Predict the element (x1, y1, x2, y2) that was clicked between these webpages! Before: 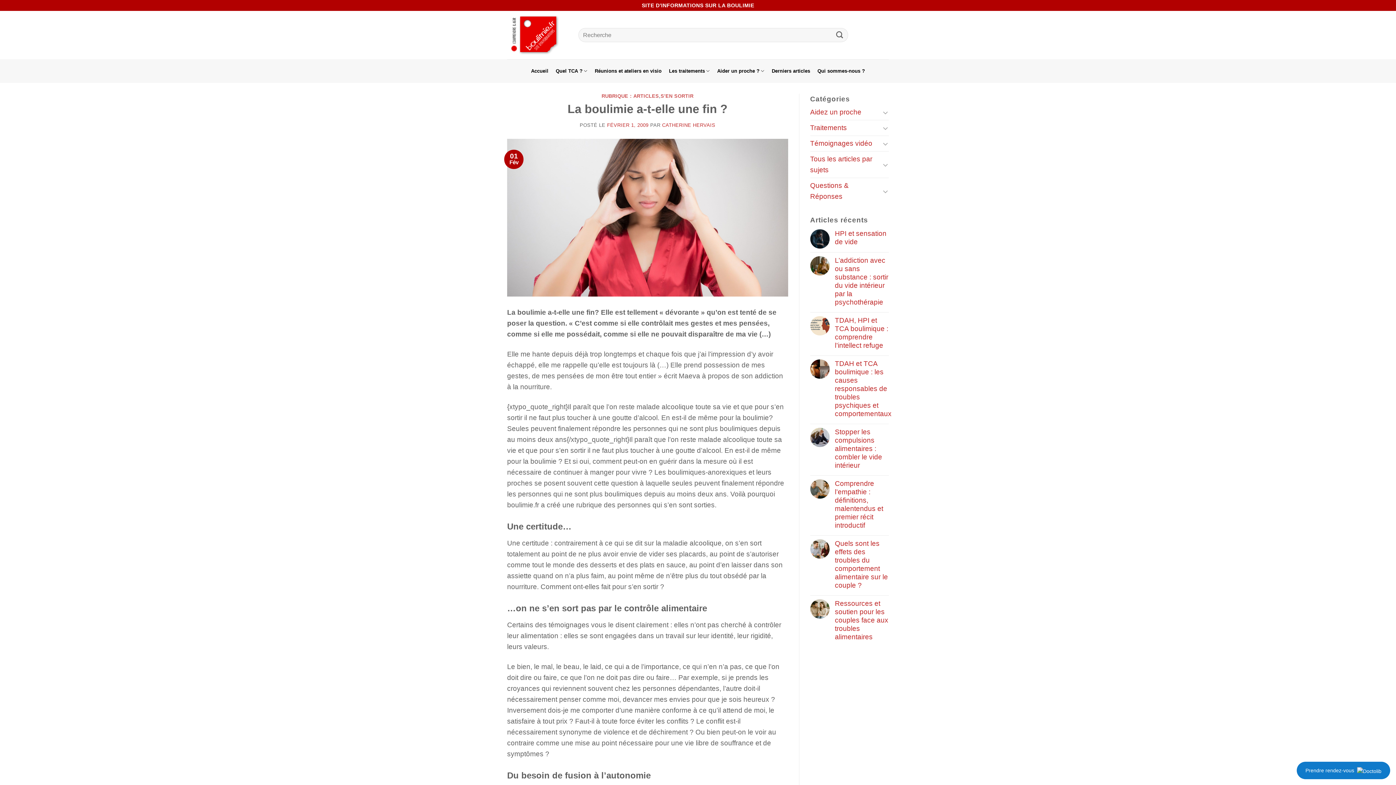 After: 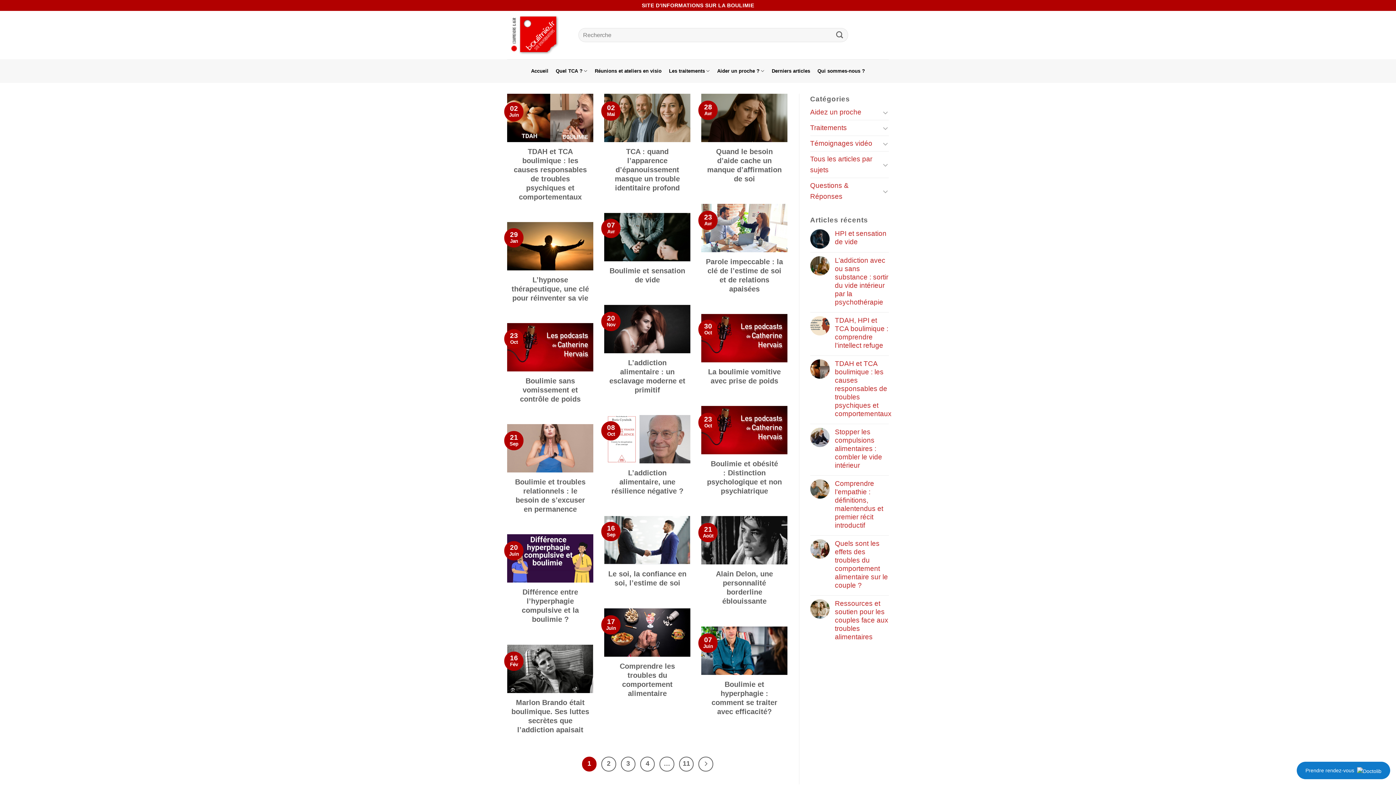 Action: bbox: (601, 93, 659, 98) label: RUBRIQUE : ARTICLES